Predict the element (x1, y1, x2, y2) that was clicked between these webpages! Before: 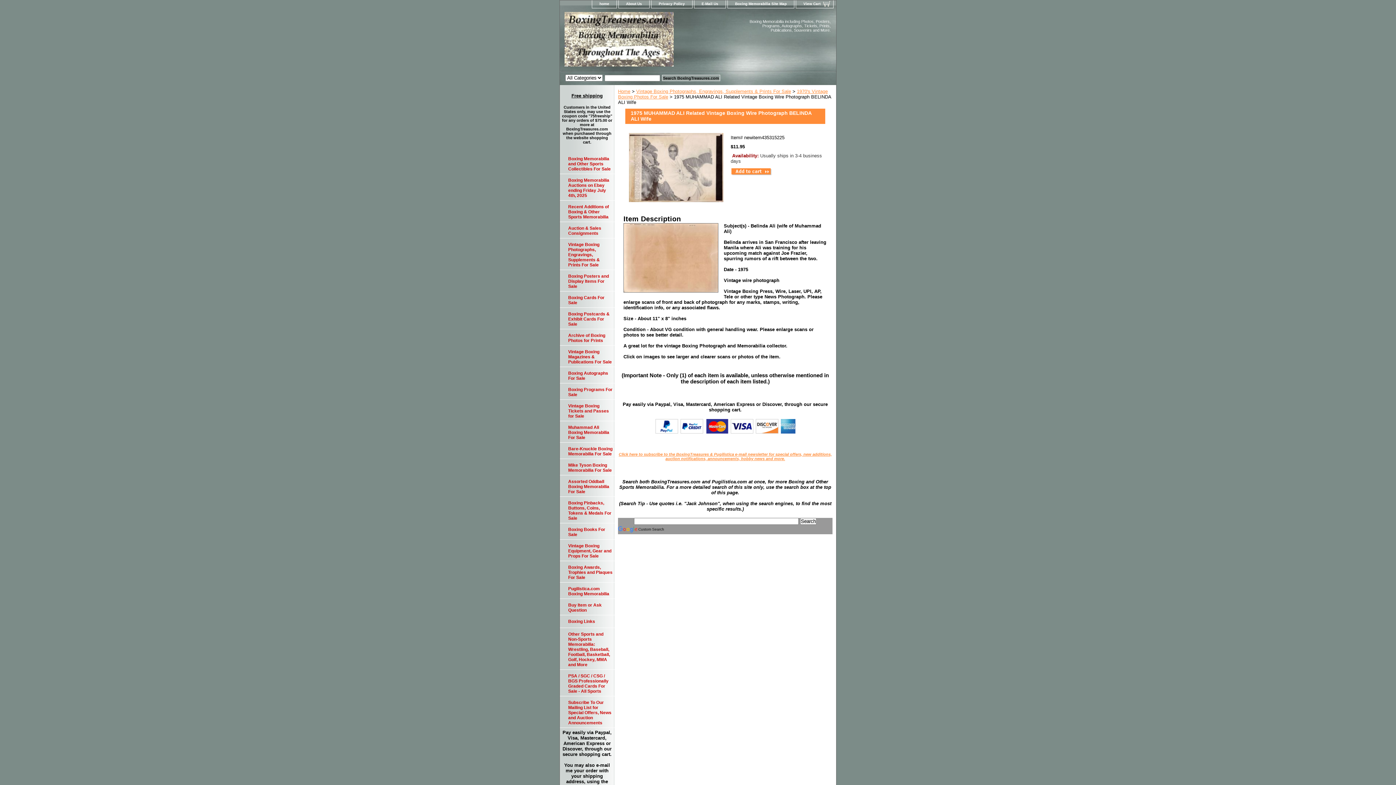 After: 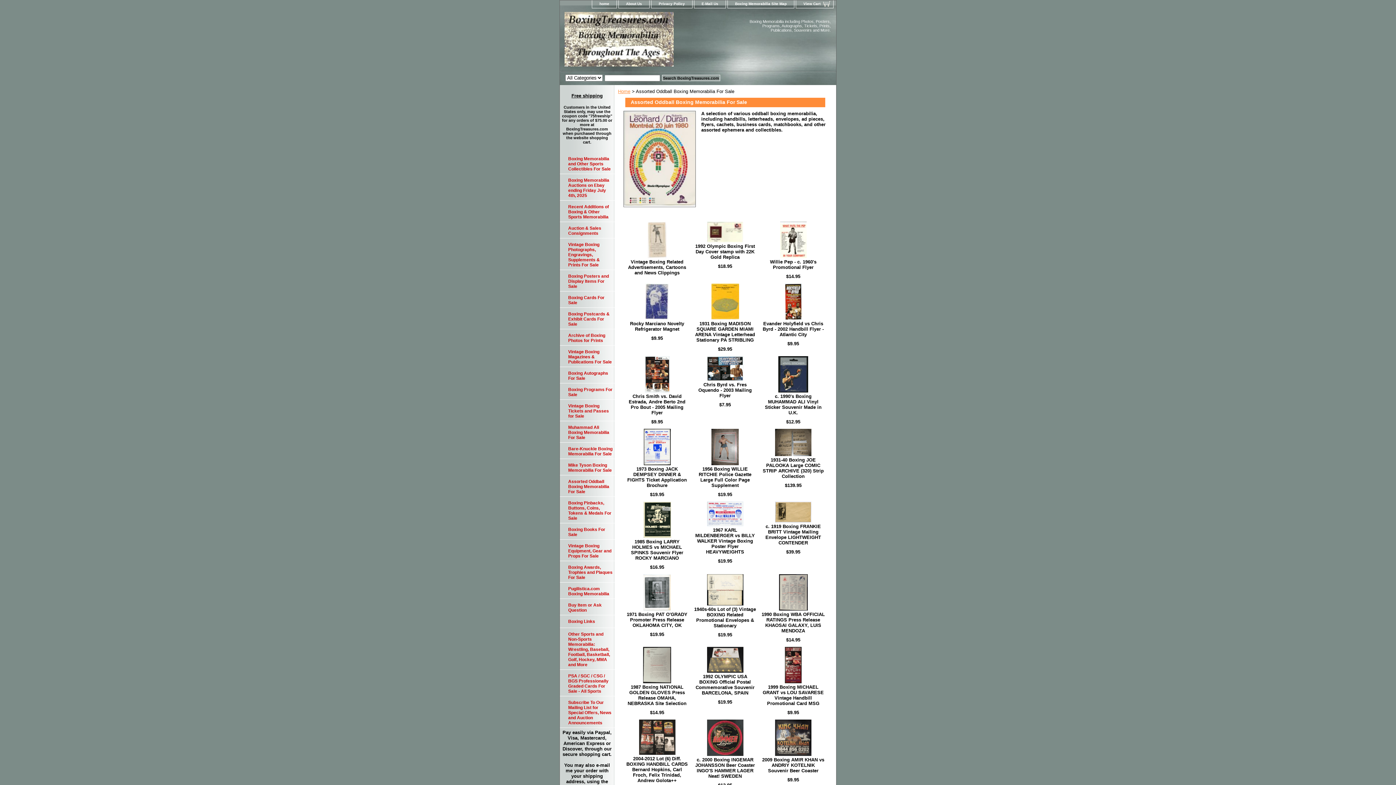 Action: label: Assorted Oddball Boxing Memorabilia For Sale bbox: (560, 475, 614, 497)